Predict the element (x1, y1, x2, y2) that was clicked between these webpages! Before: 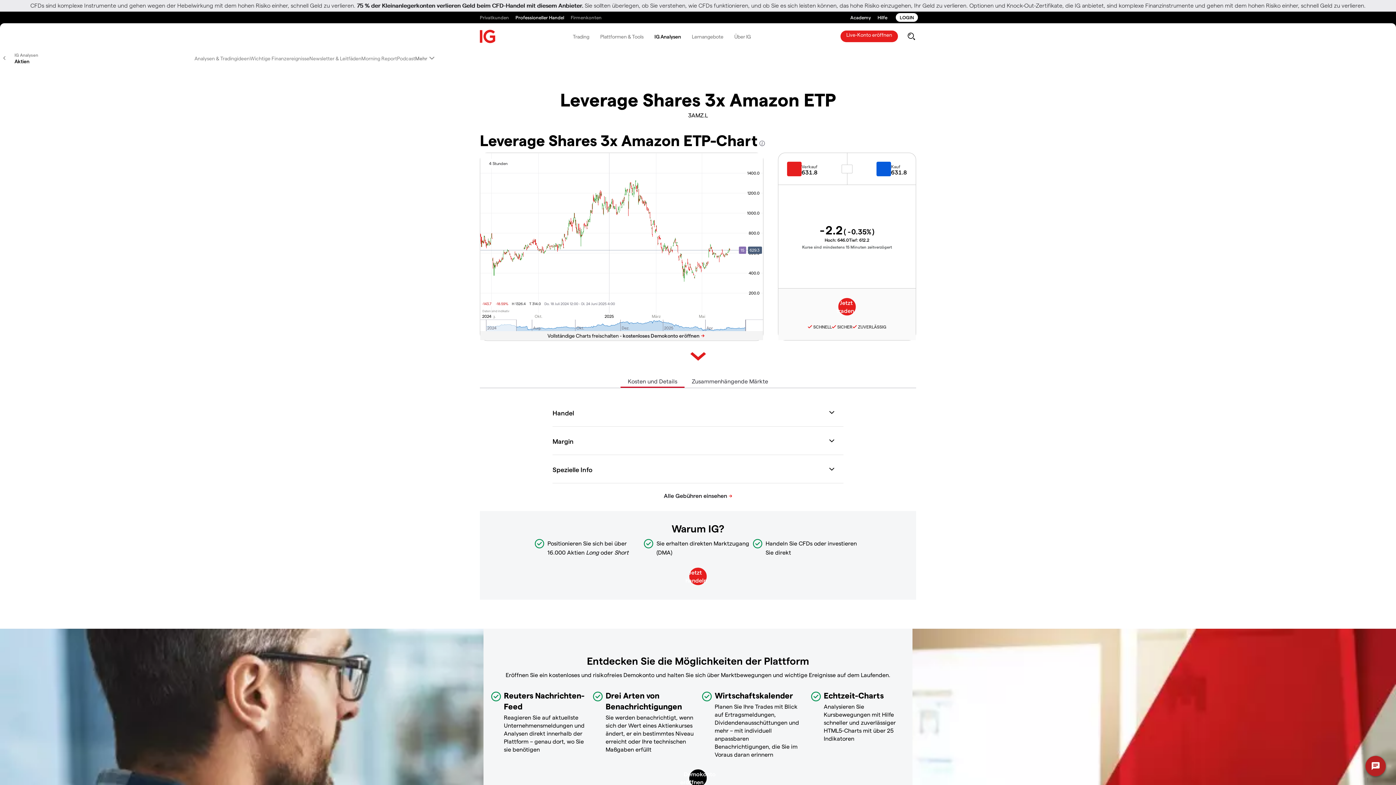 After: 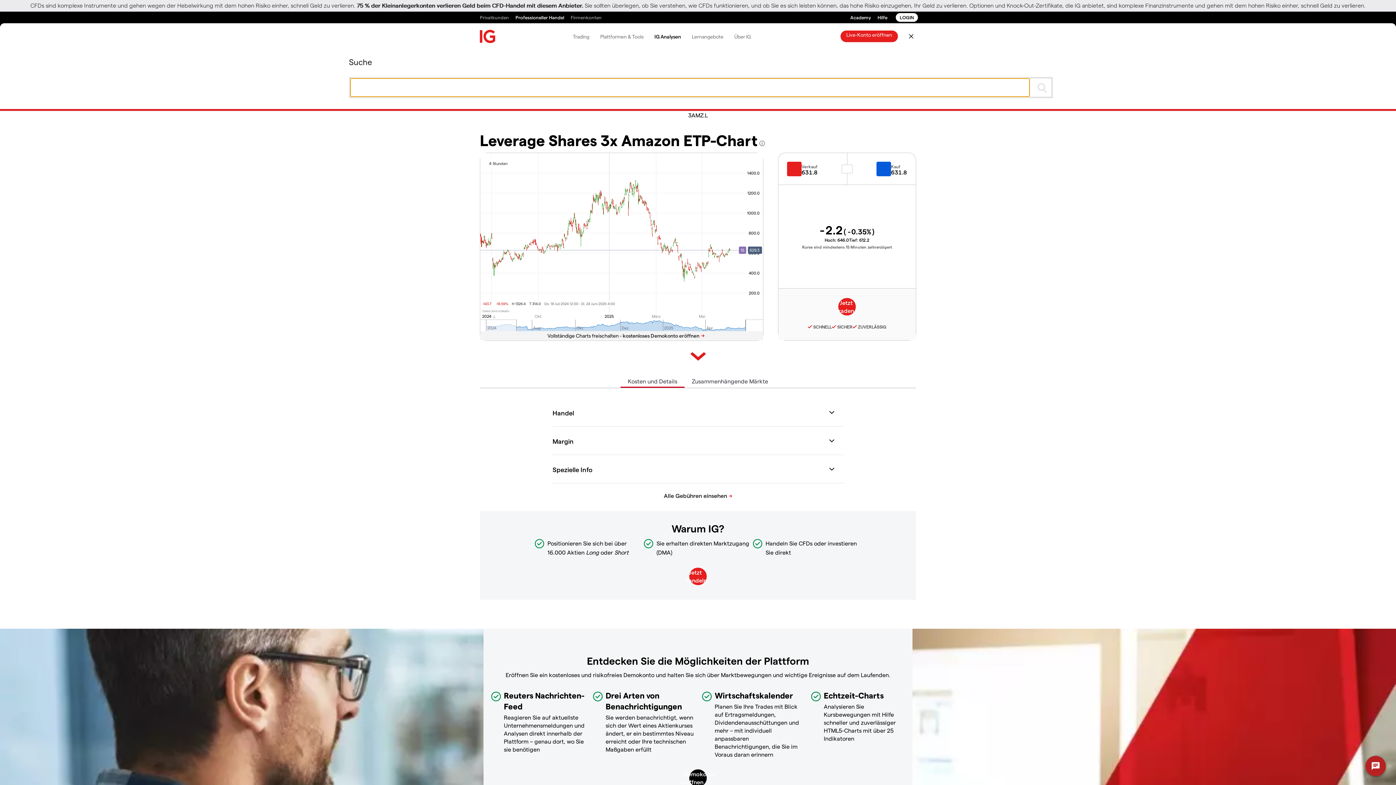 Action: bbox: (906, 26, 916, 46) label: search